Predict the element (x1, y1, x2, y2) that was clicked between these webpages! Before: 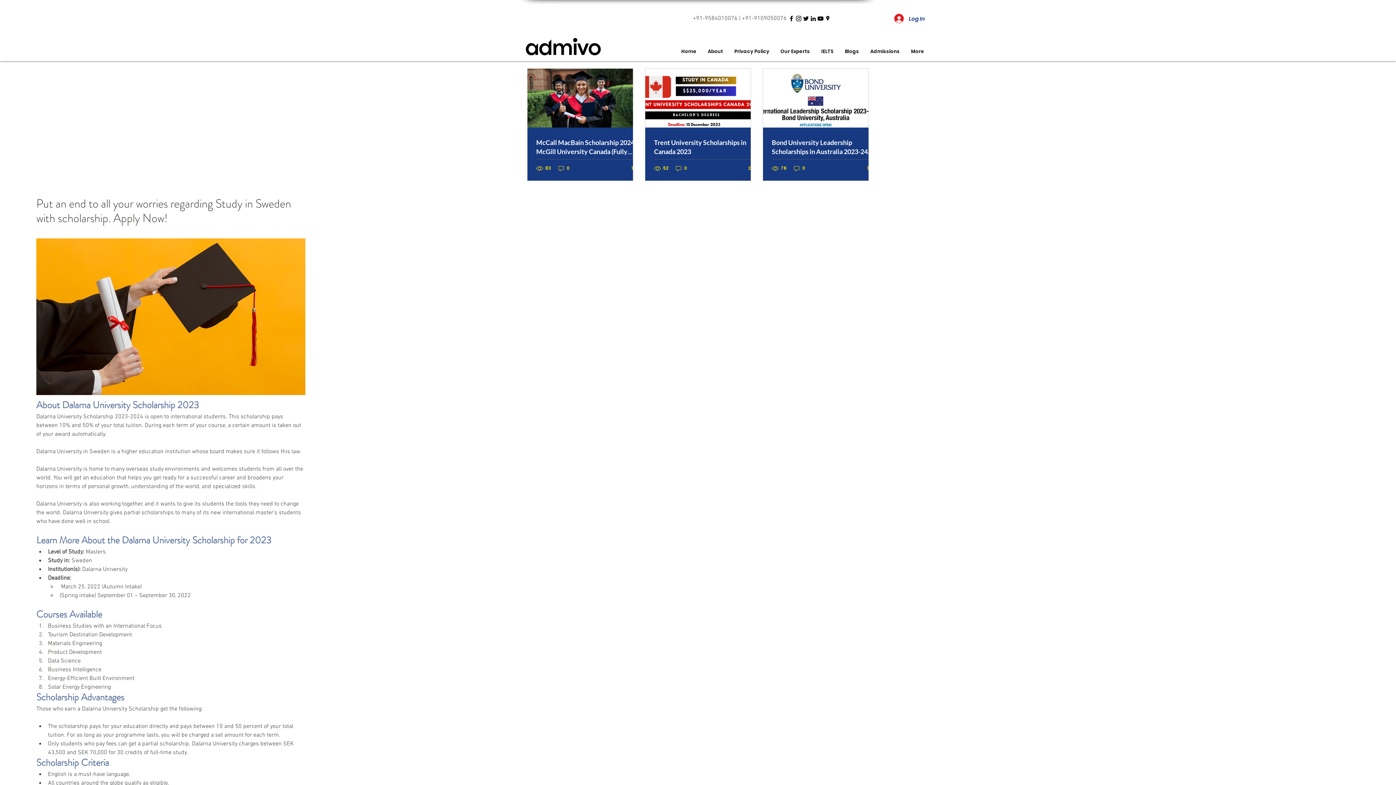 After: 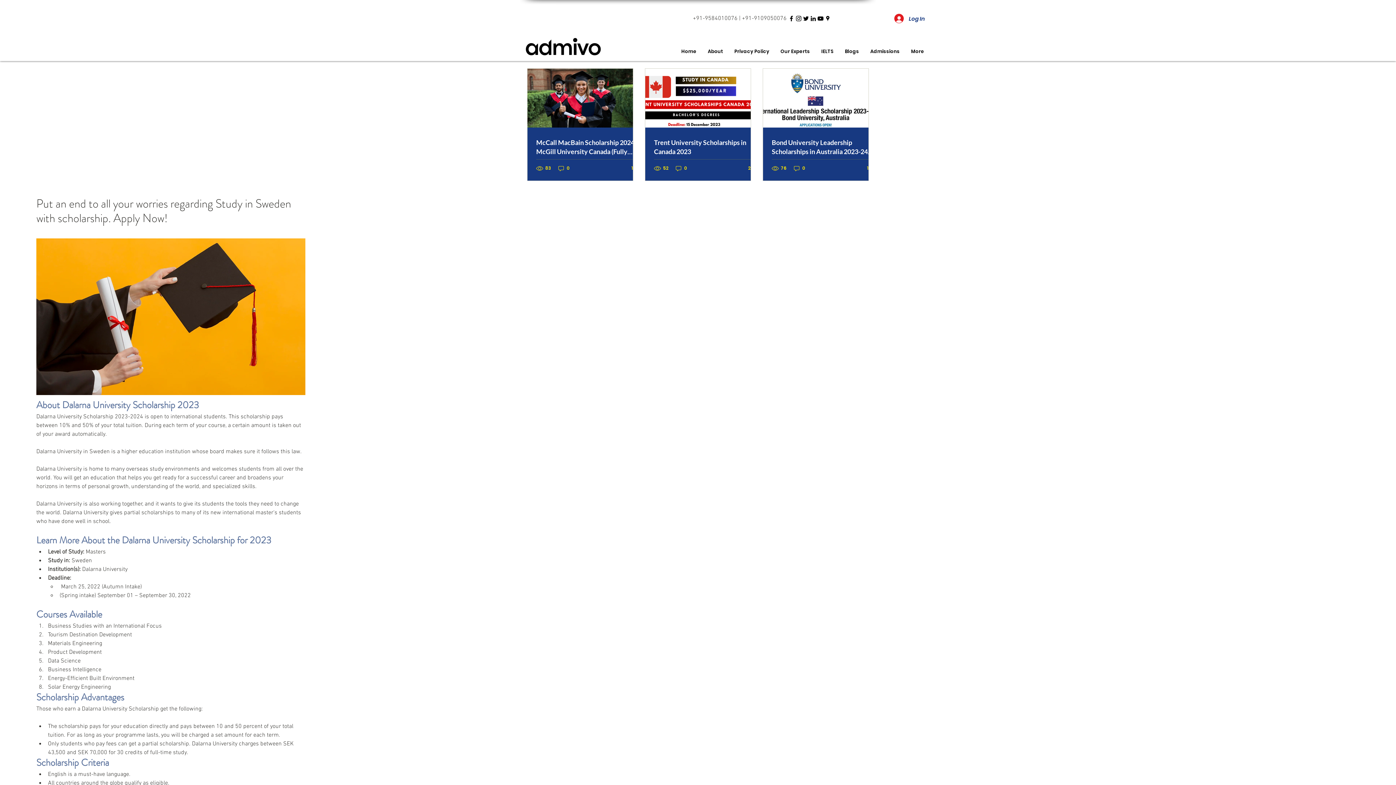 Action: label: Admissions bbox: (864, 46, 905, 57)